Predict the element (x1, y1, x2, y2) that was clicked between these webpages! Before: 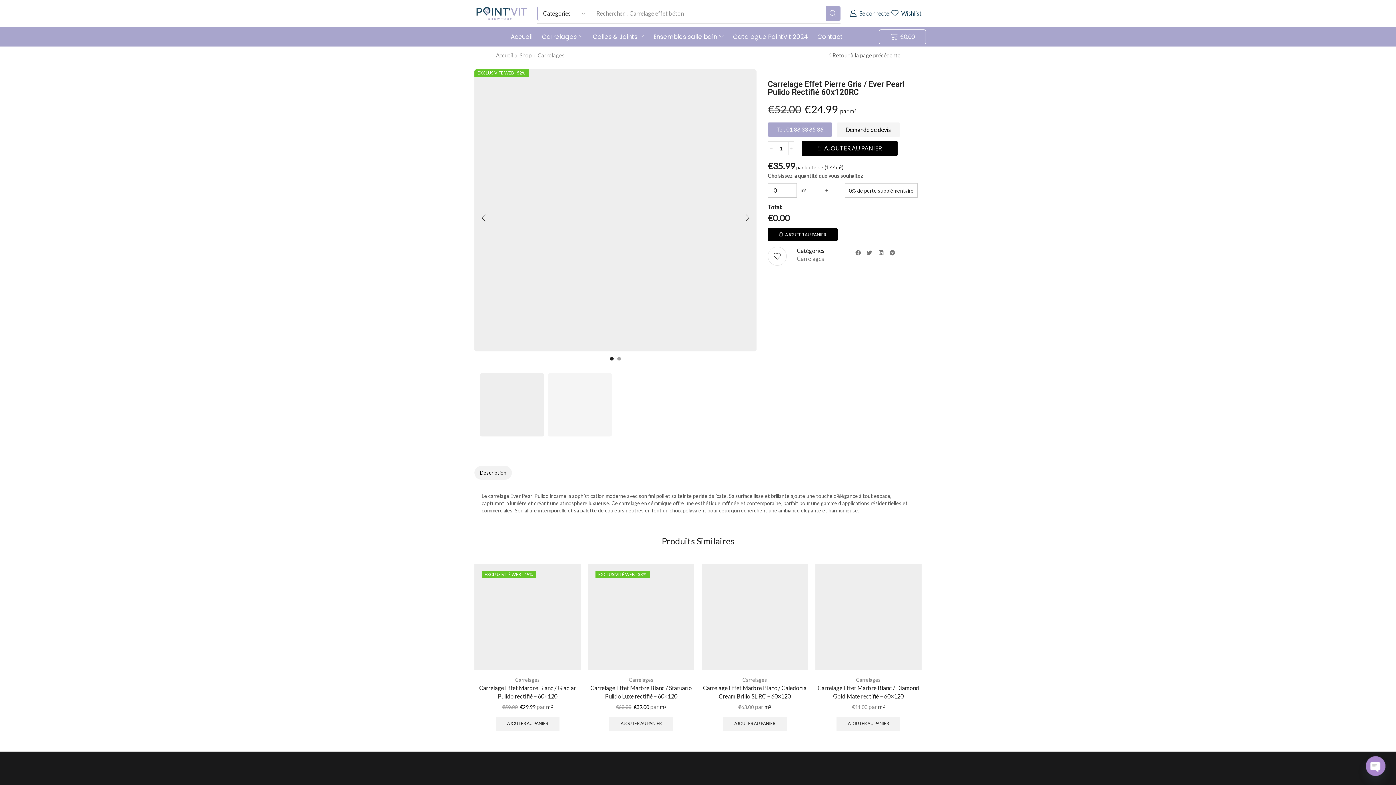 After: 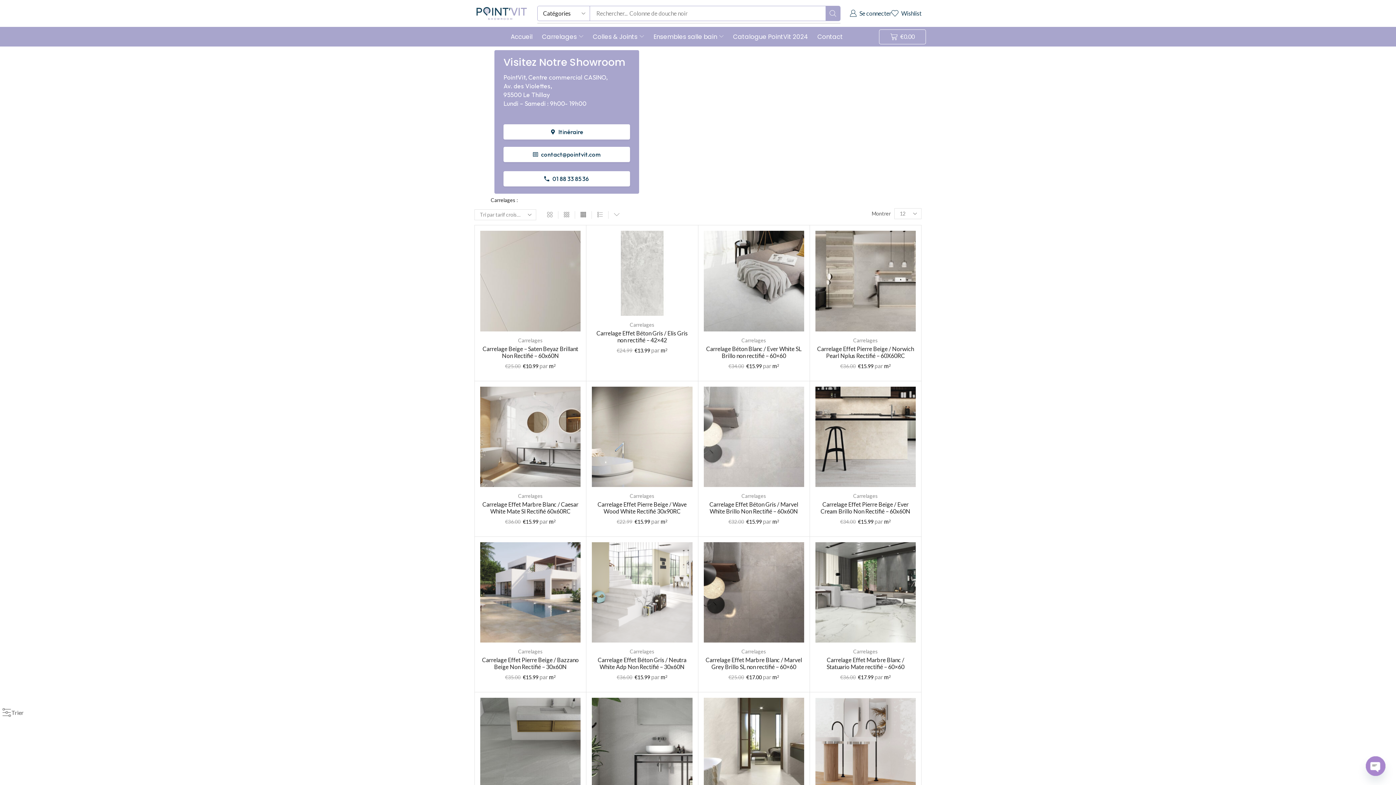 Action: label: Carrelages bbox: (537, 51, 565, 59)